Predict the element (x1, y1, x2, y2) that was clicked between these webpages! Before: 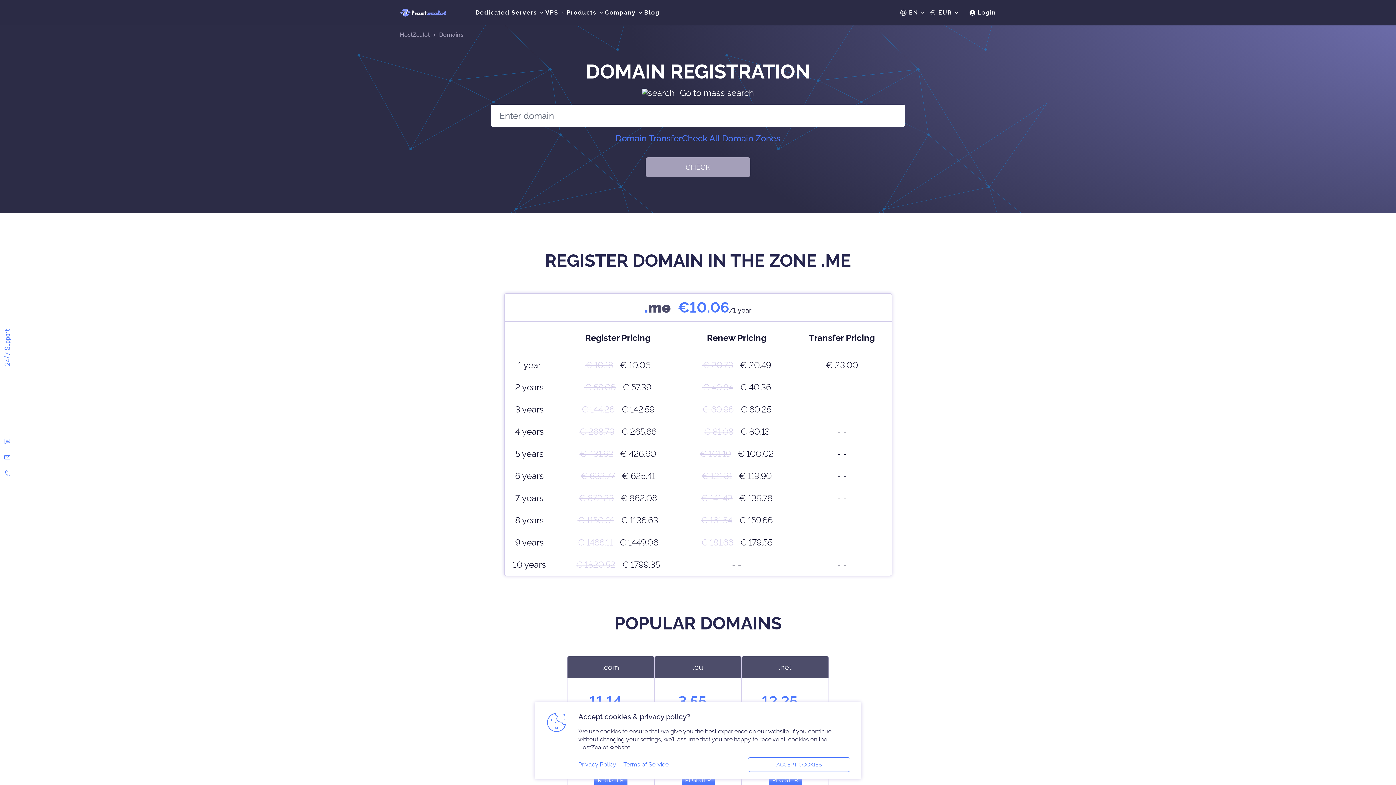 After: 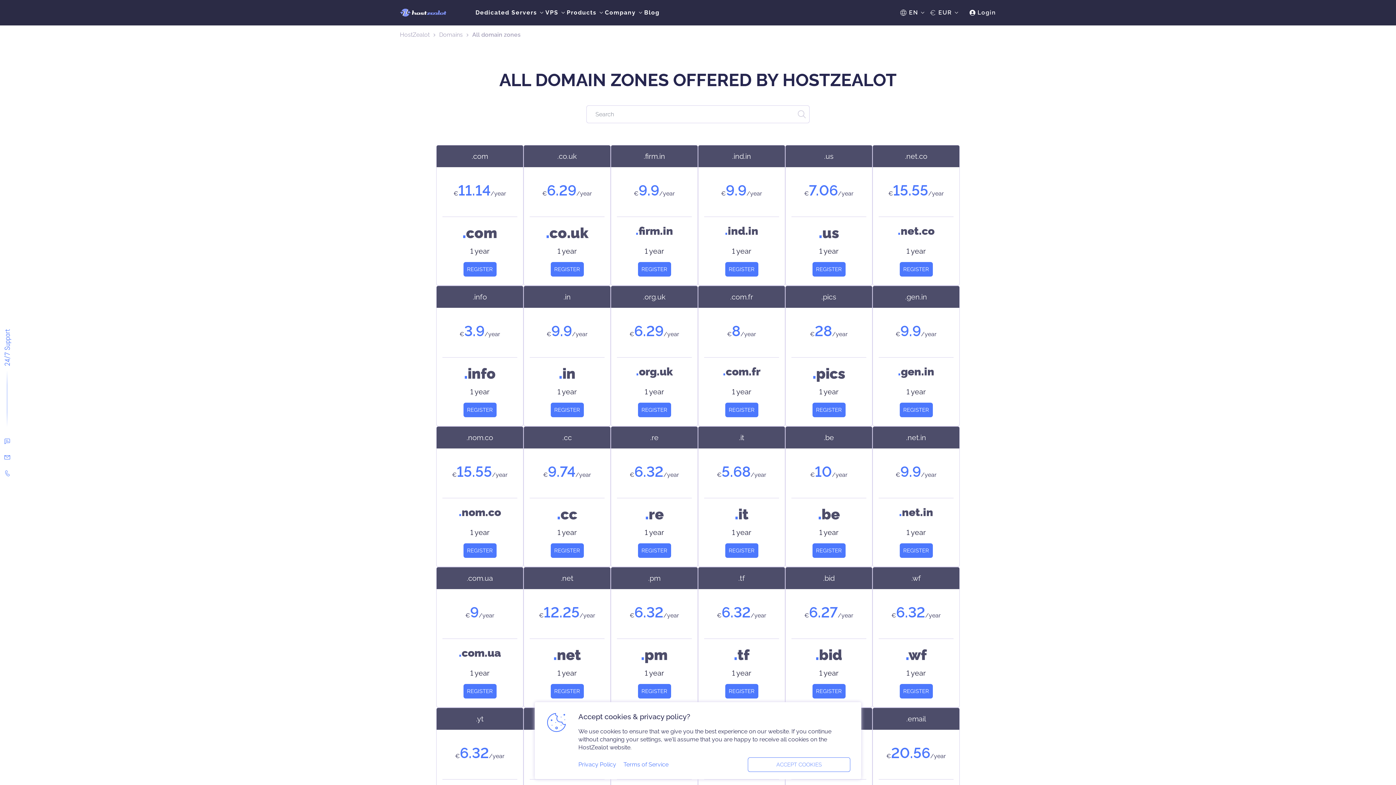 Action: bbox: (682, 134, 780, 142) label: Check All Domain Zones